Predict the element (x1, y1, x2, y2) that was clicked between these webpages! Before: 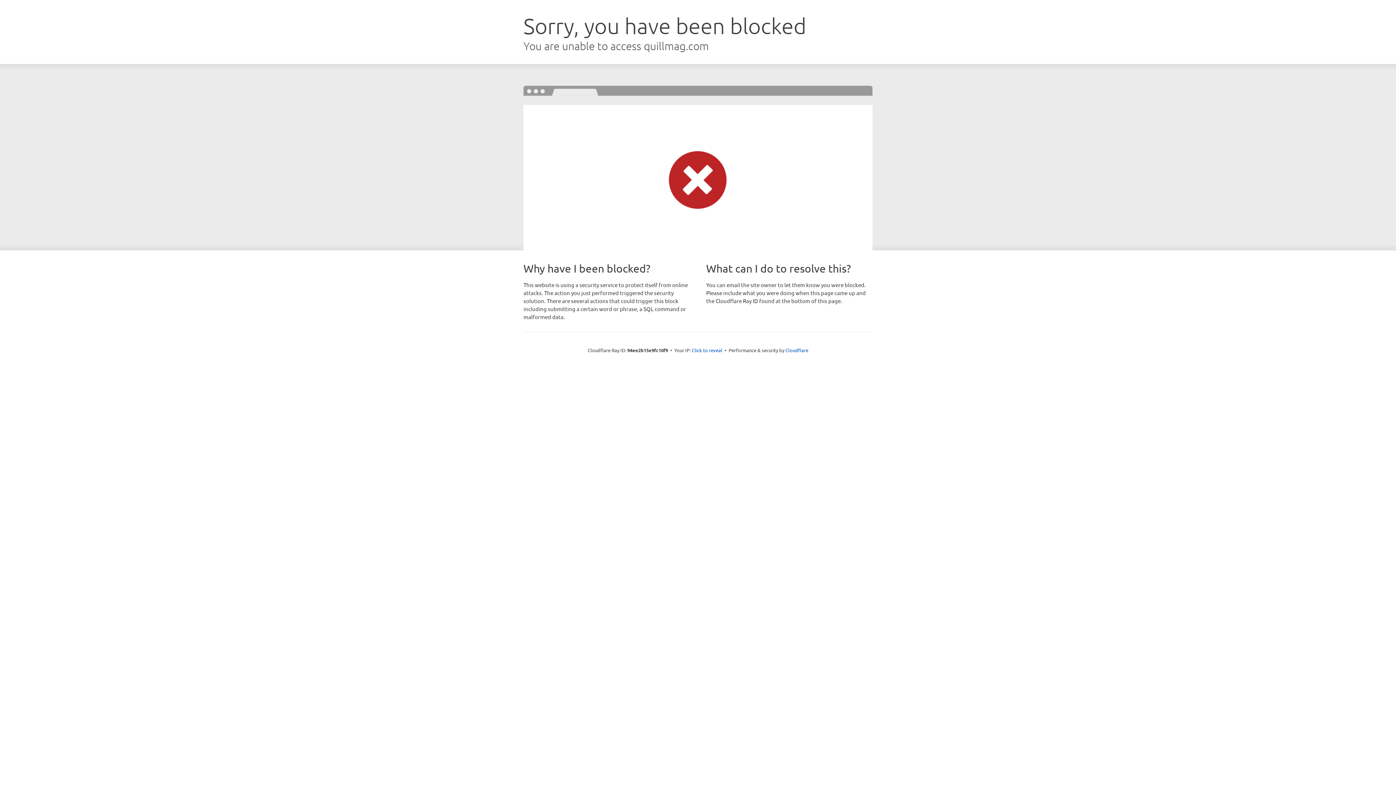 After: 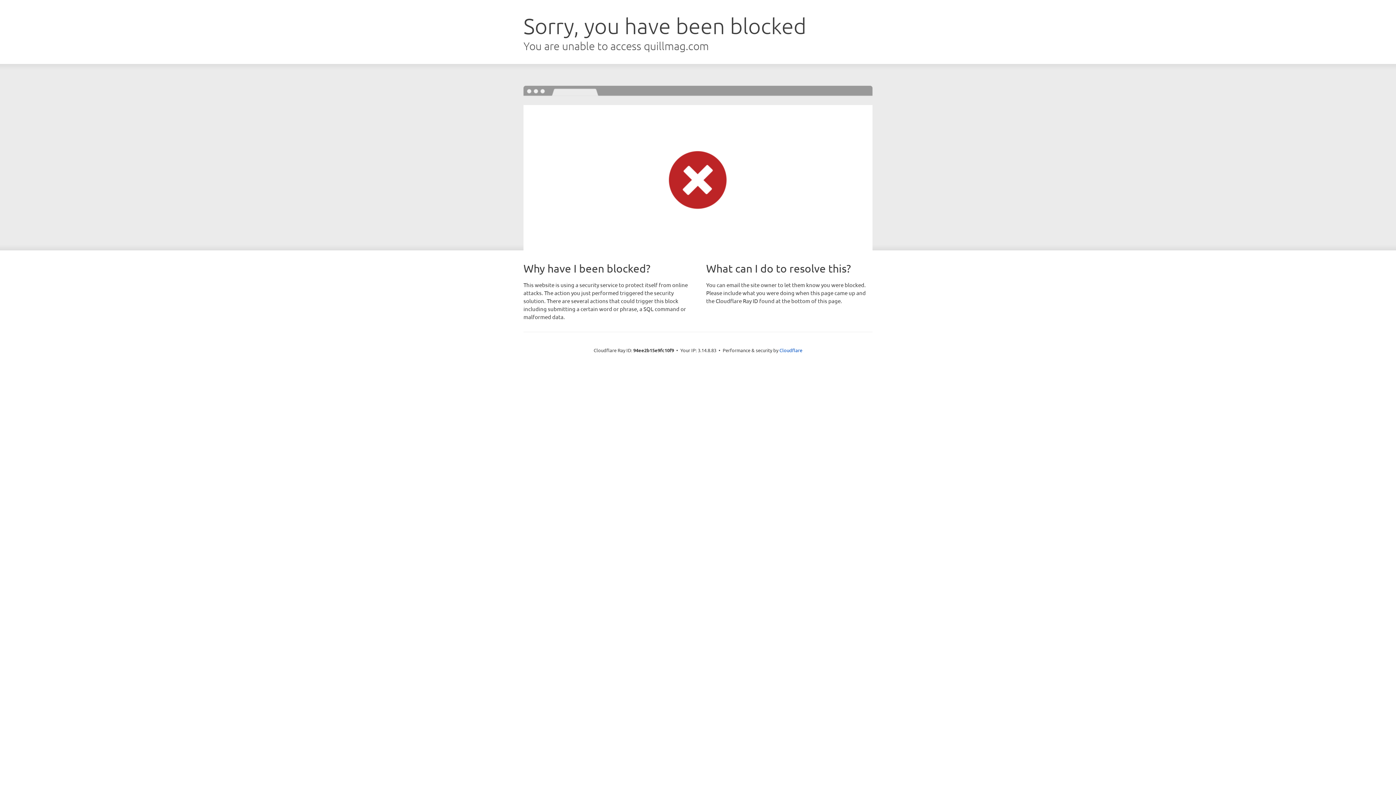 Action: label: Click to reveal bbox: (692, 346, 722, 353)